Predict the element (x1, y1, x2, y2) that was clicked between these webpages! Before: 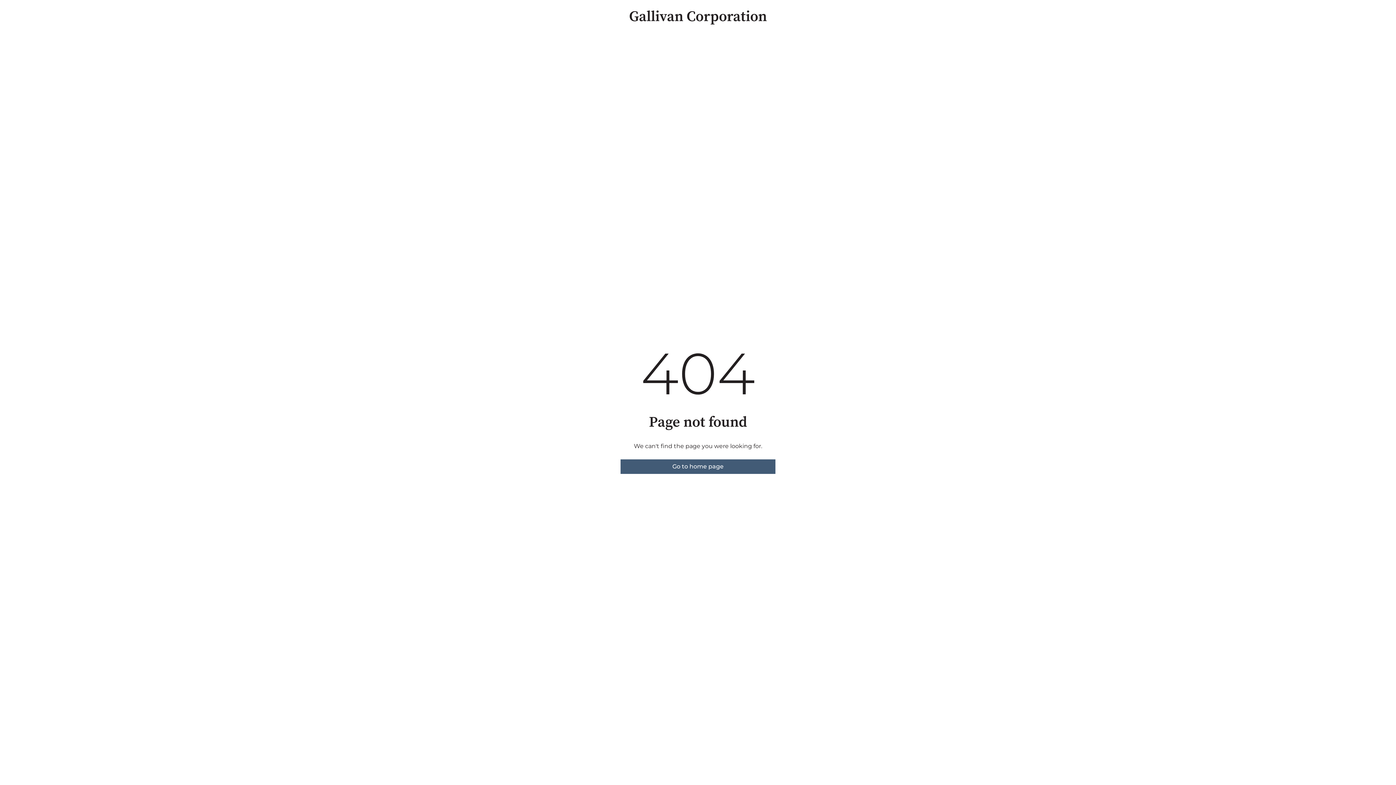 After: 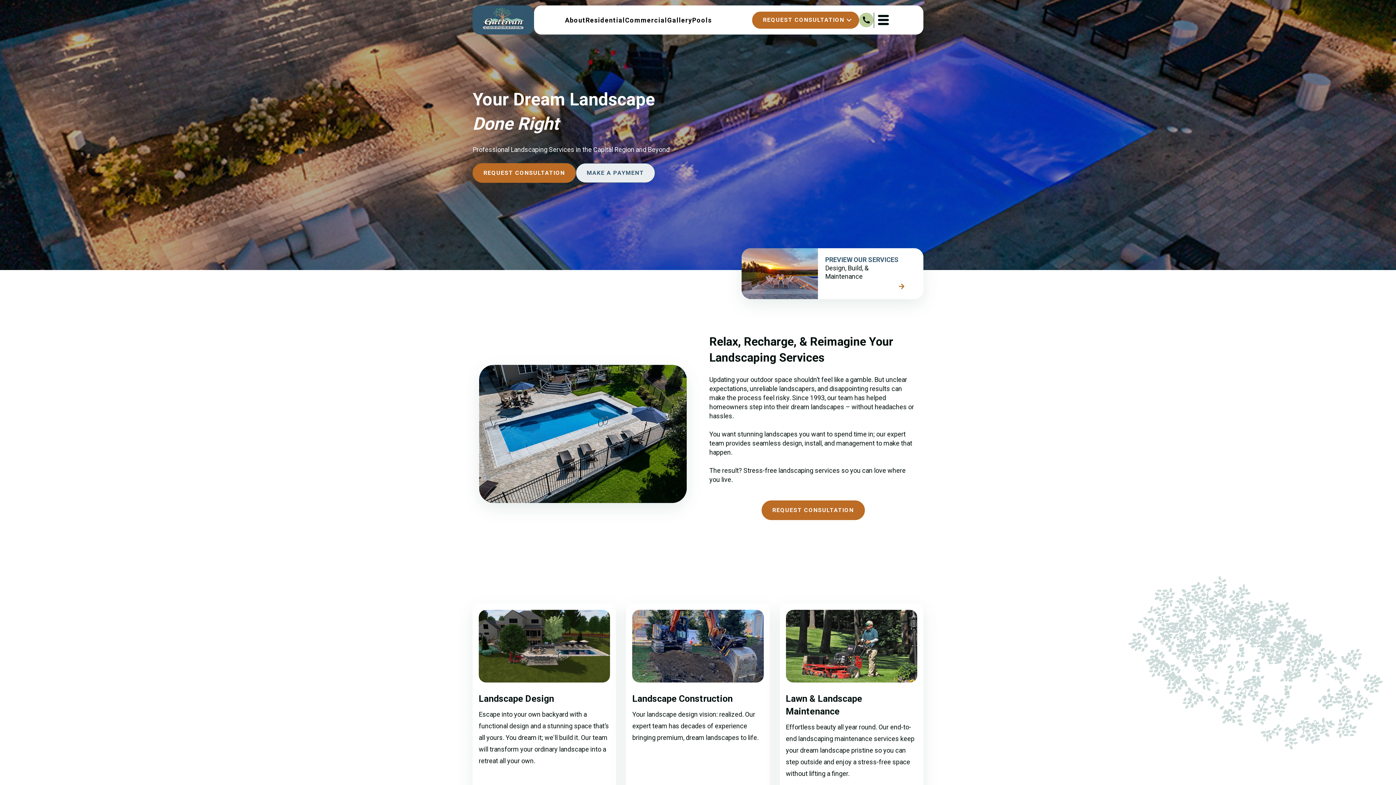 Action: bbox: (620, 459, 775, 474) label: Go to home page